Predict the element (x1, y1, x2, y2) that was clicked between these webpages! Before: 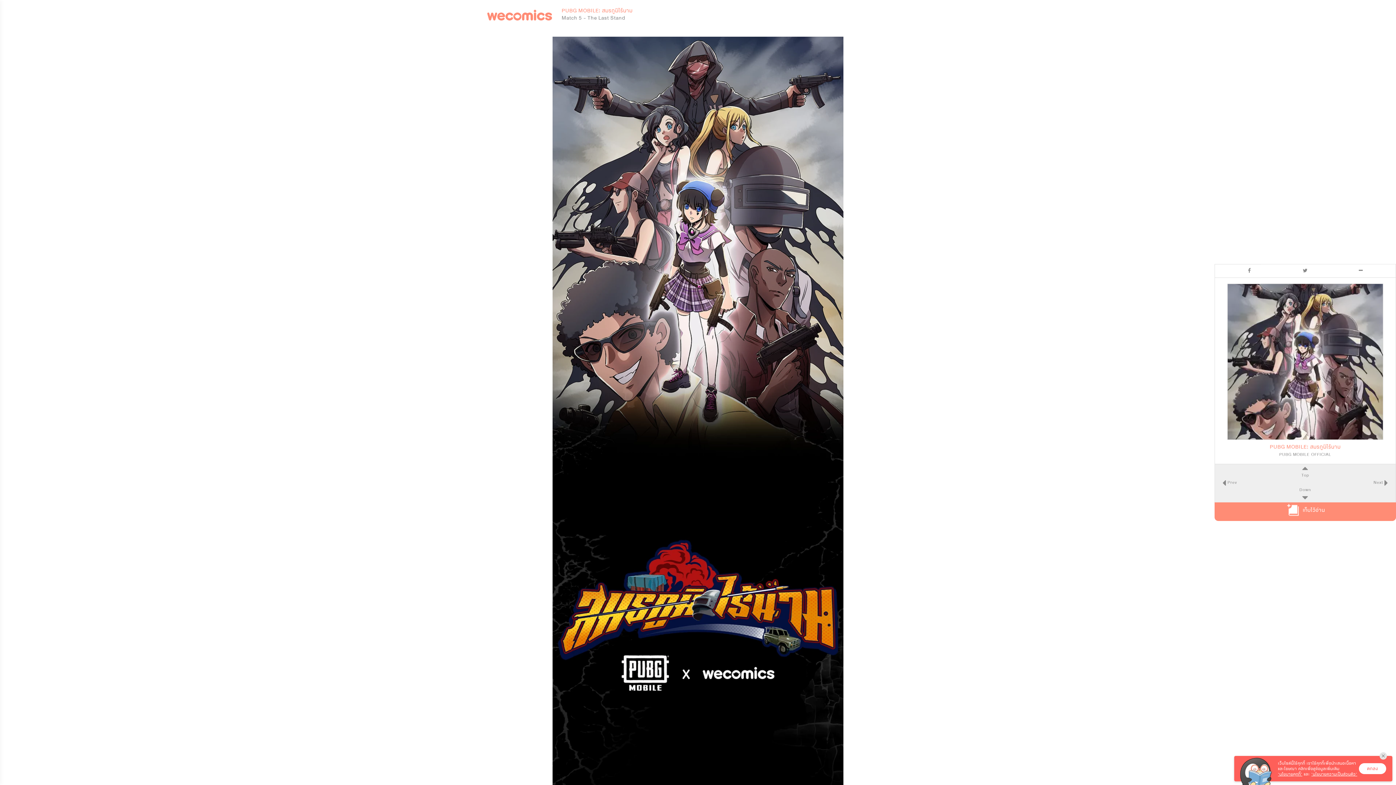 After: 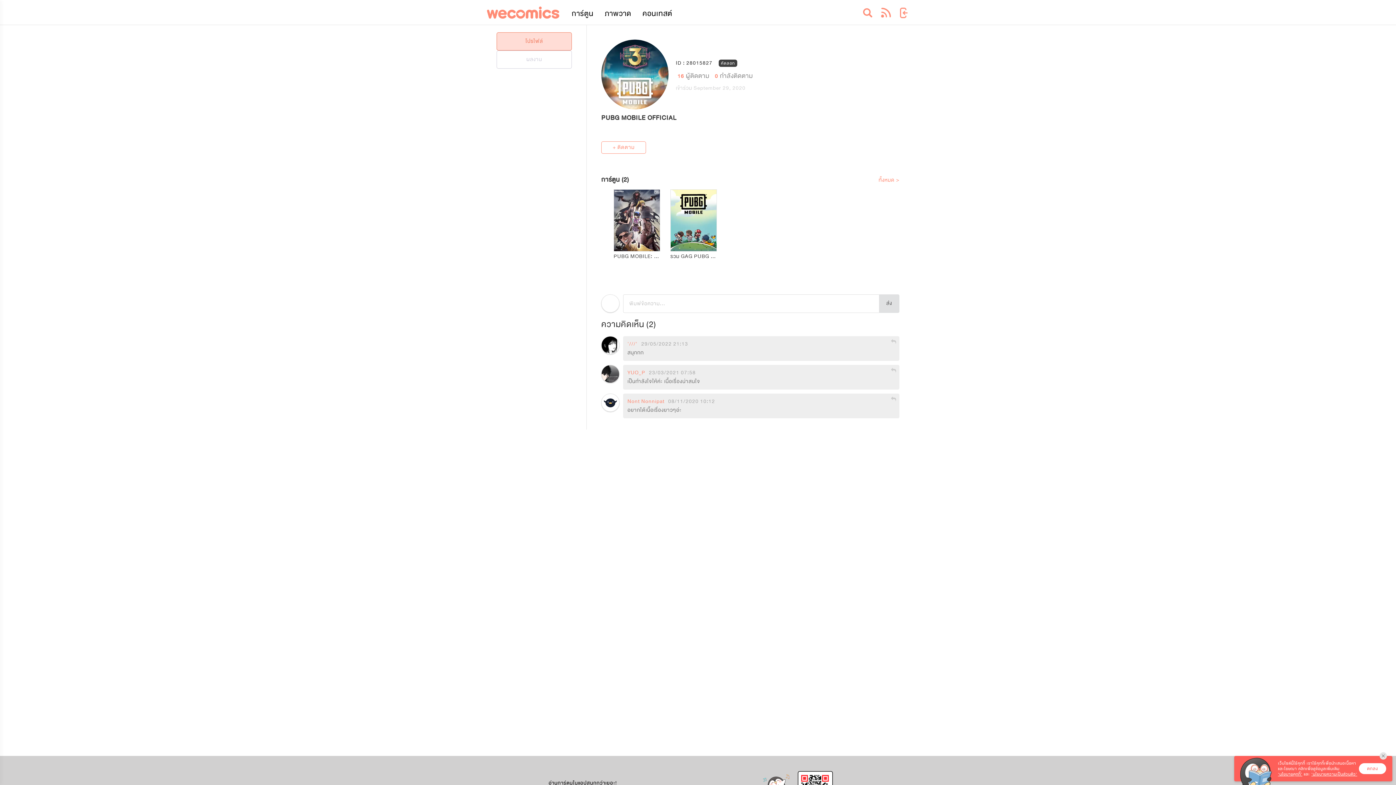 Action: label: PUBG MOBILE OFFICIAL bbox: (1279, 450, 1331, 458)